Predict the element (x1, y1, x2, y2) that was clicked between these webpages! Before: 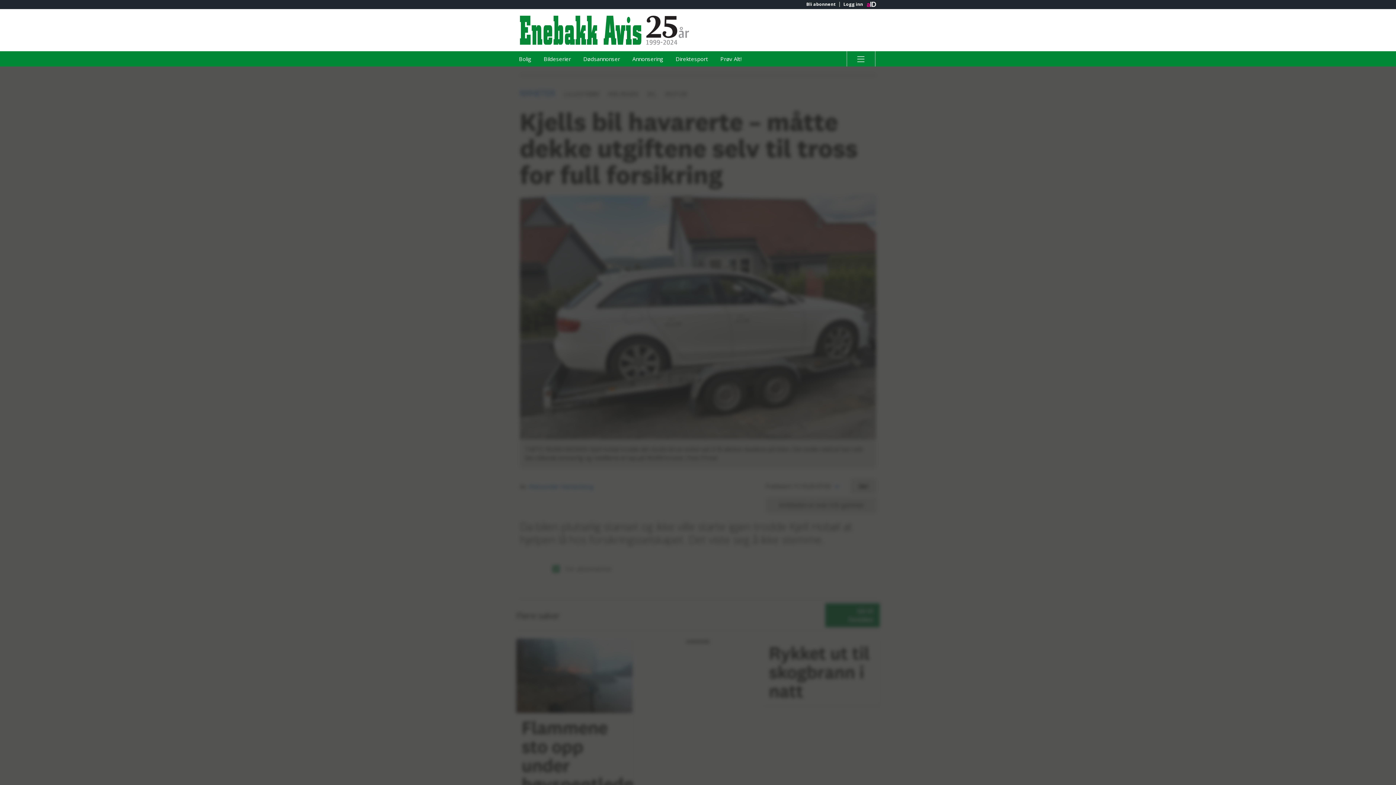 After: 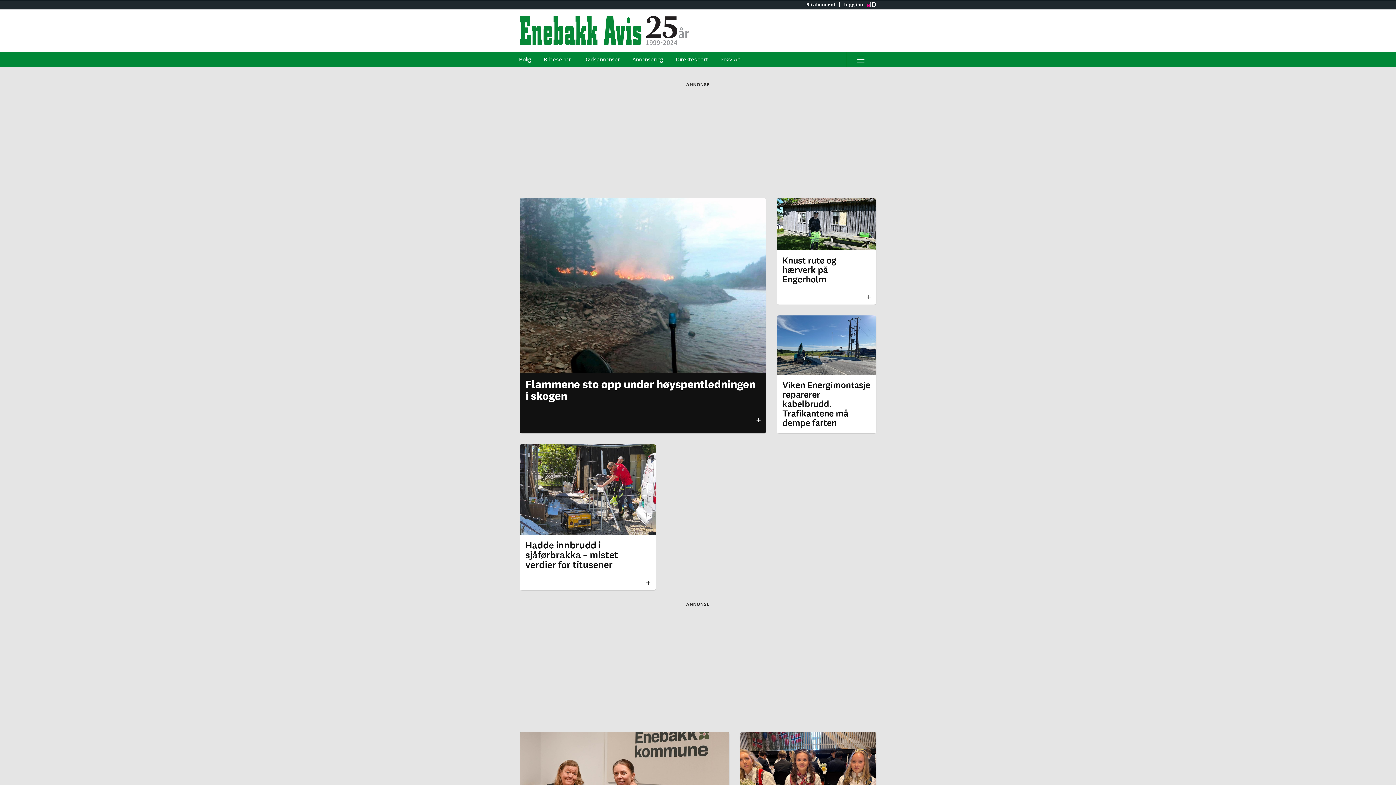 Action: bbox: (520, 15, 698, 44) label: Gå til Enebakk Avis hovedside